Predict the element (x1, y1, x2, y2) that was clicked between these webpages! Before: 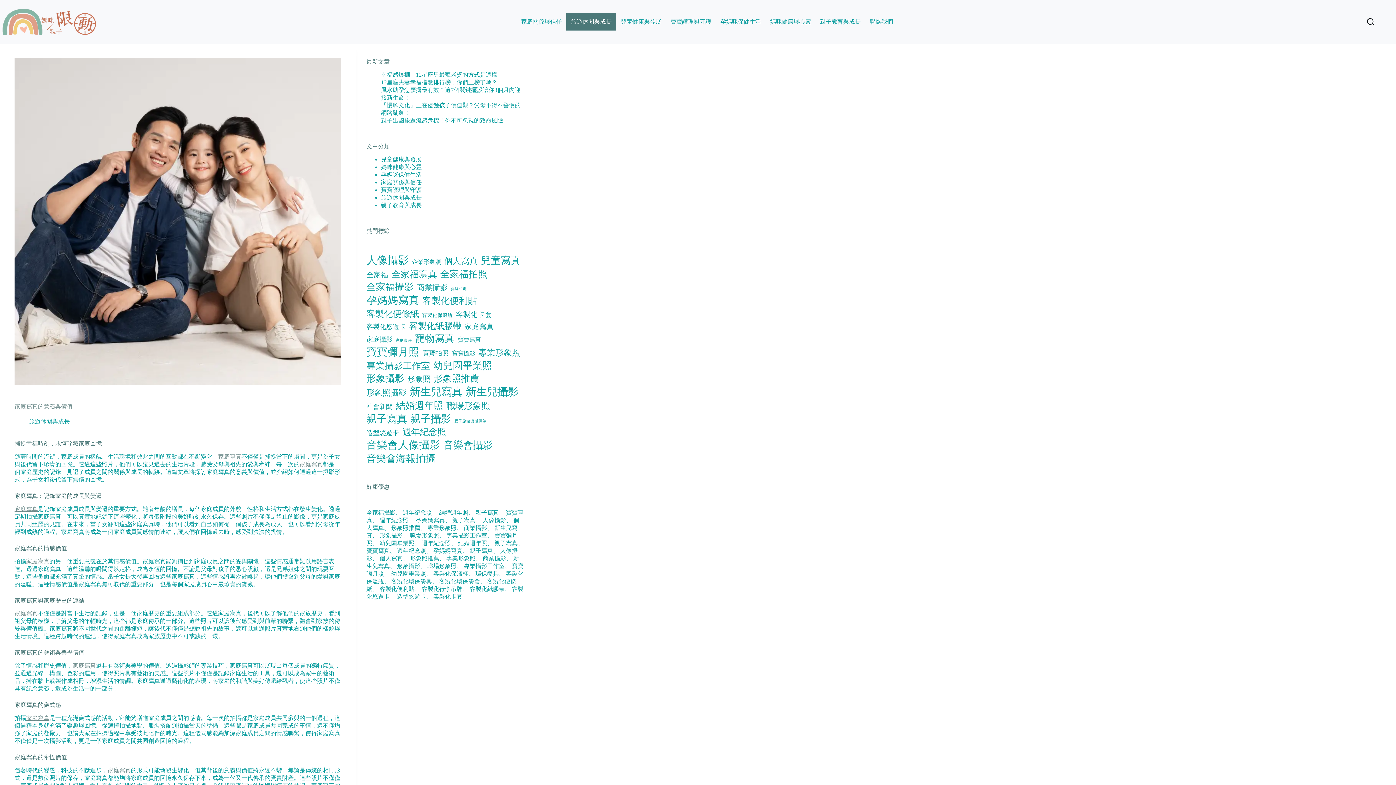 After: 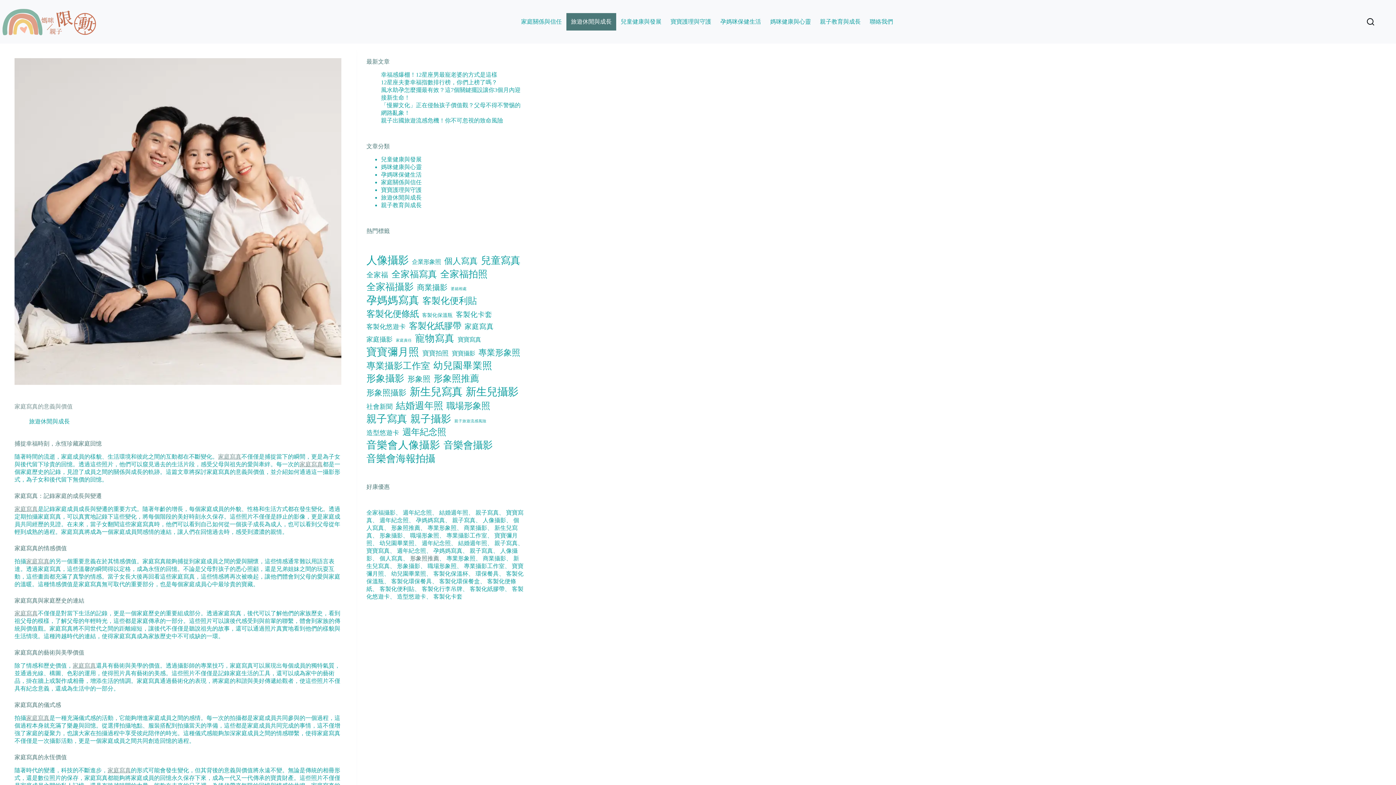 Action: label: 形象照推薦 bbox: (410, 555, 439, 561)